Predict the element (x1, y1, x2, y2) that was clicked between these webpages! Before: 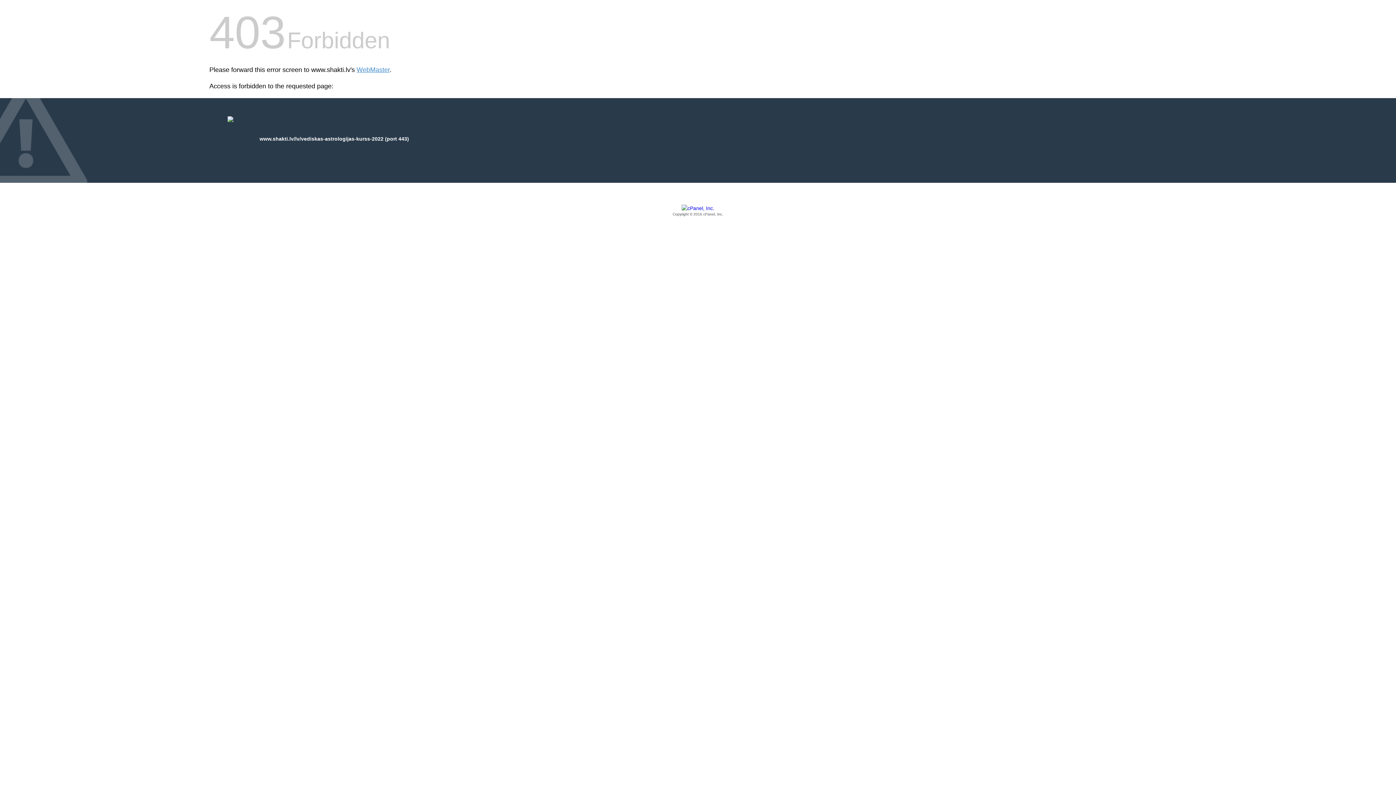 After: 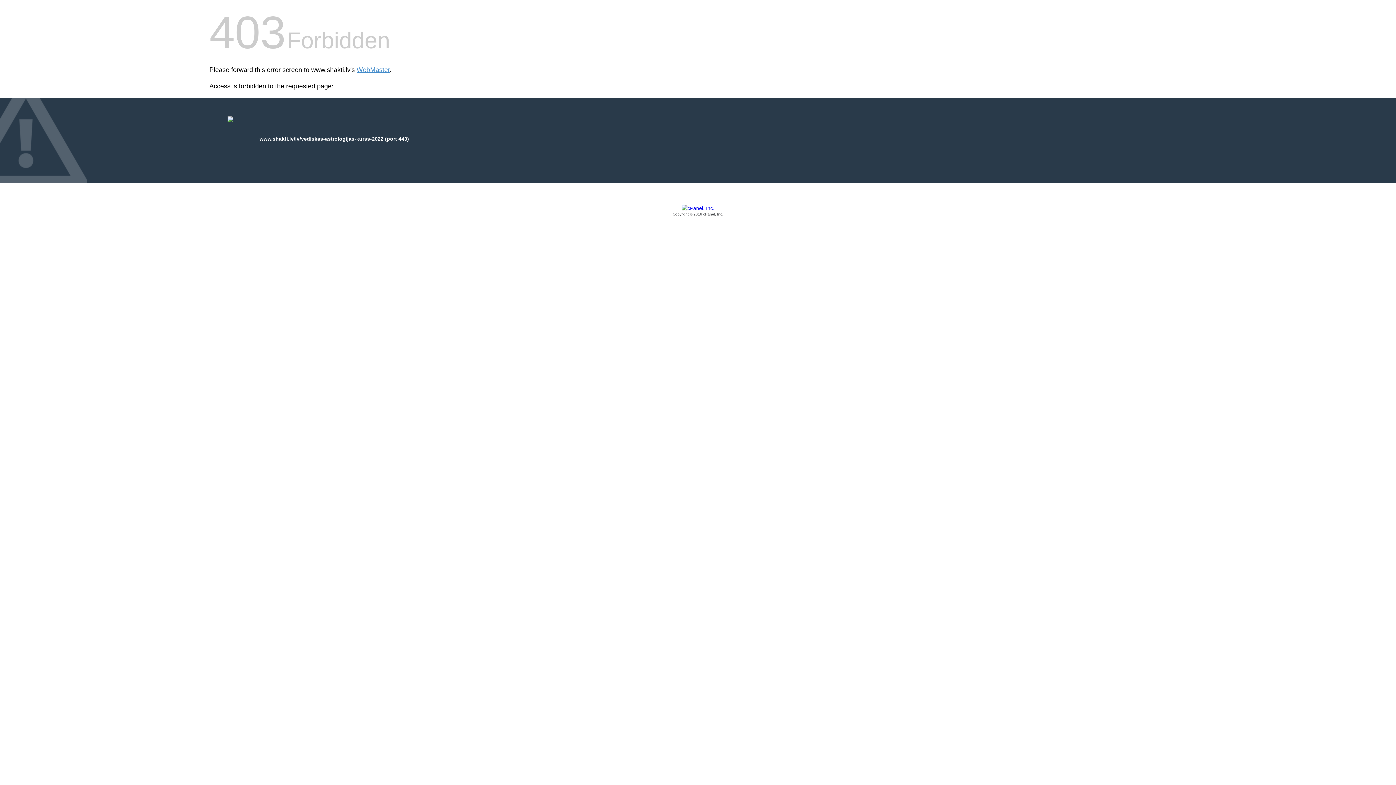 Action: label: Copyright © 2016 cPanel, Inc. bbox: (209, 205, 1186, 217)